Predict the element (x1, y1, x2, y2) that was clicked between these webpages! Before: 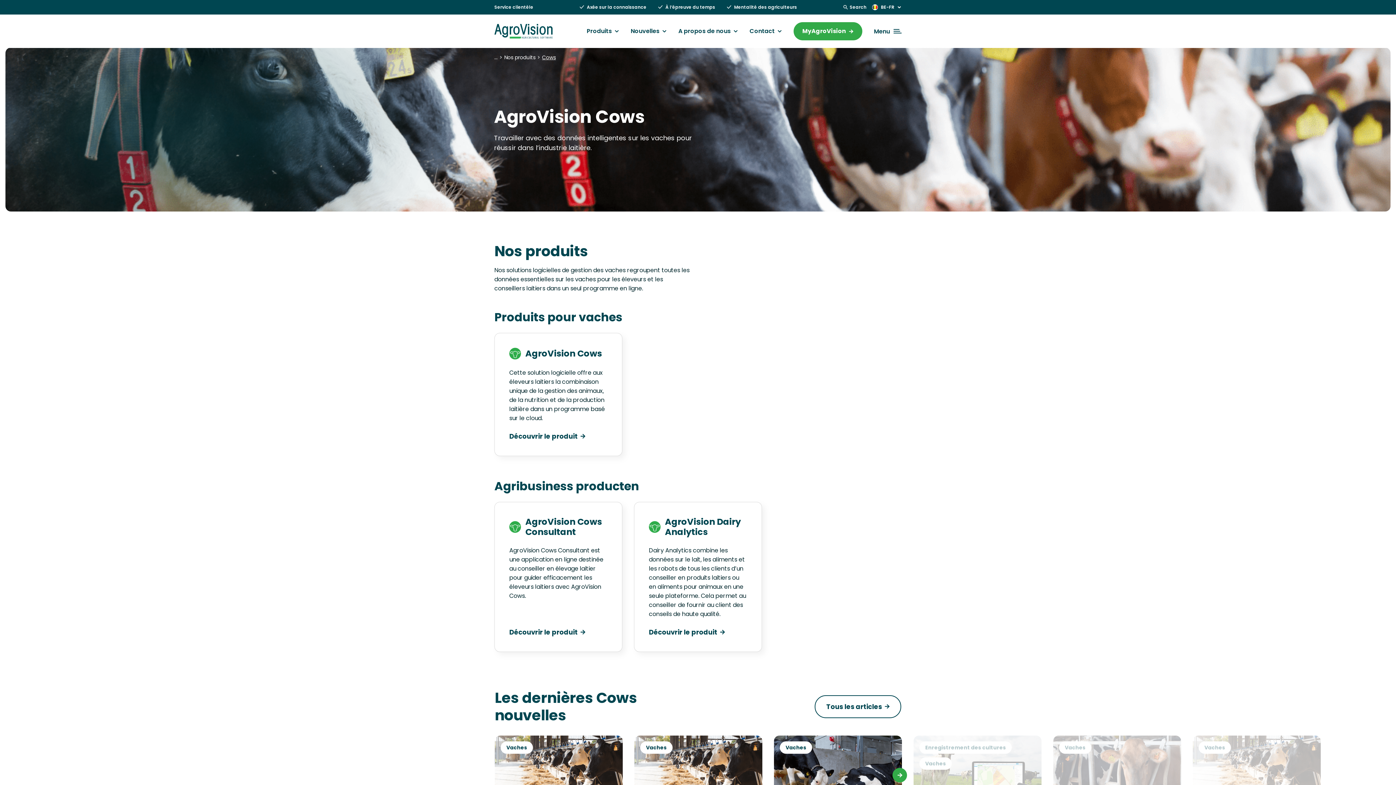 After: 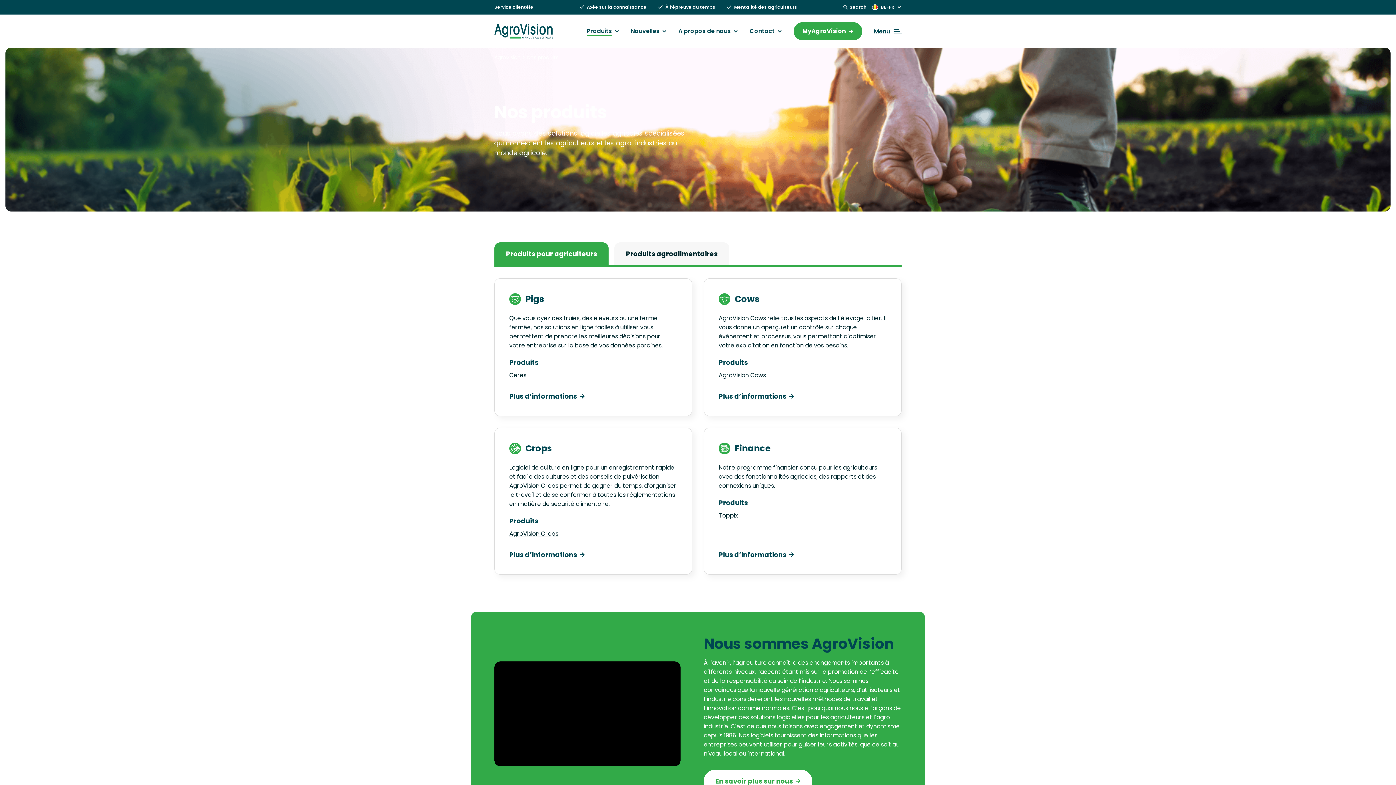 Action: bbox: (586, 28, 619, 34) label: Produits